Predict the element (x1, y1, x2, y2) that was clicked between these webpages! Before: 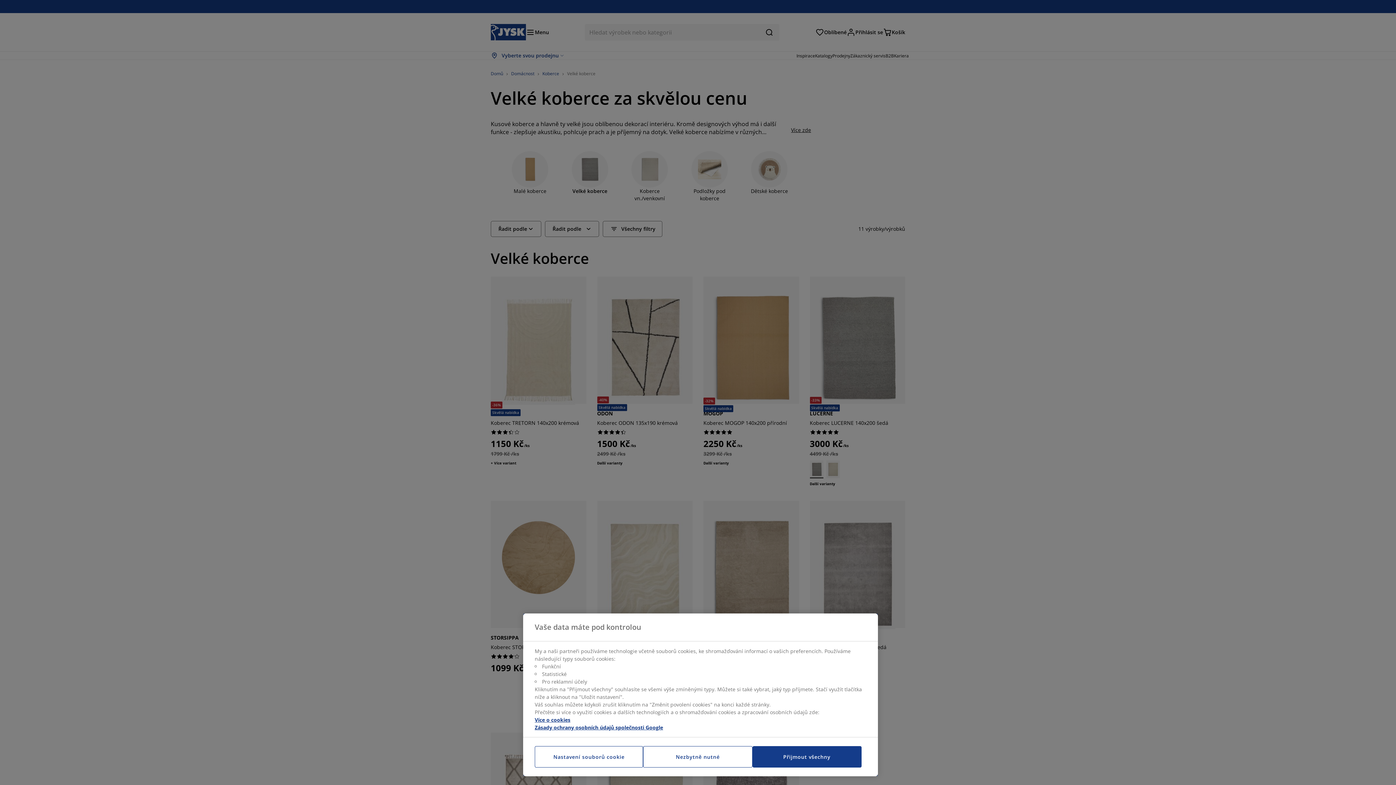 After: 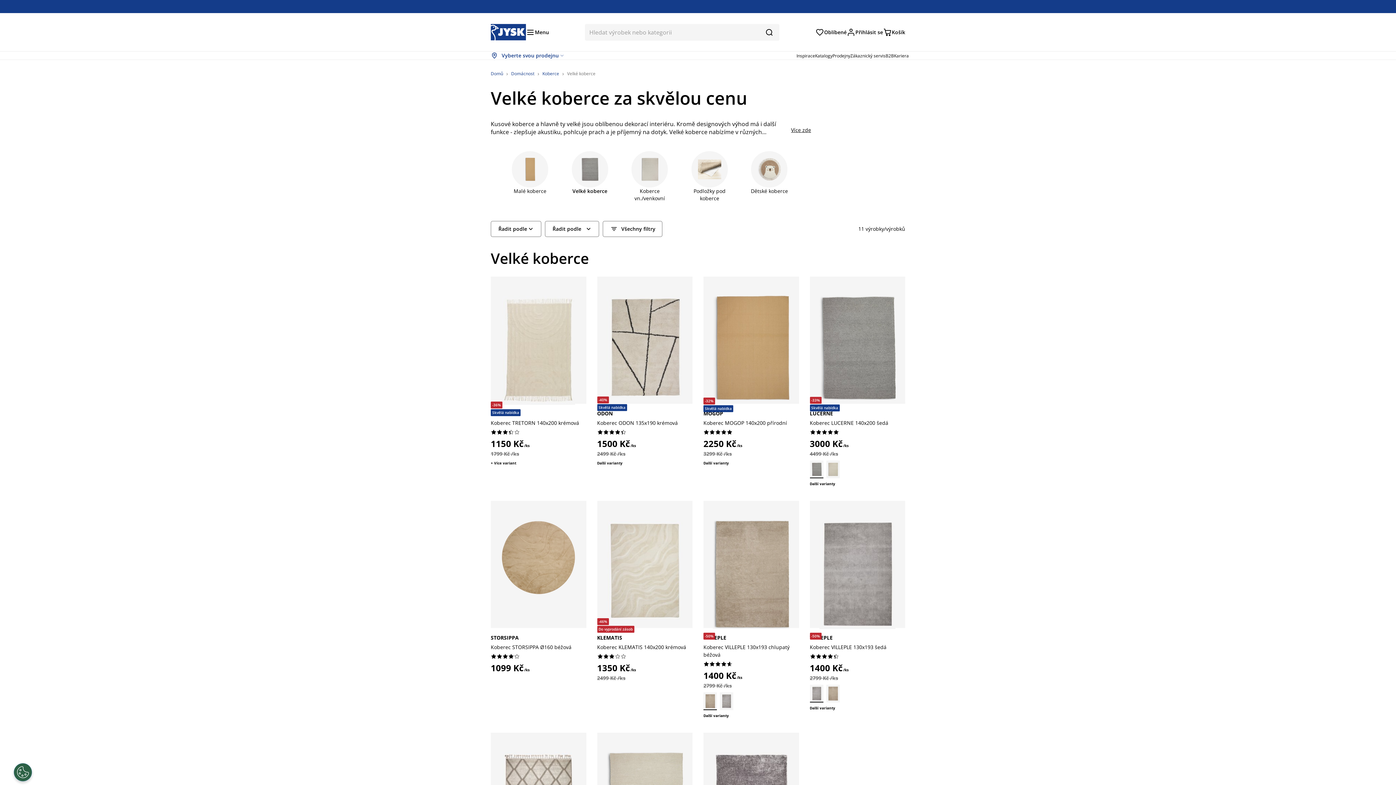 Action: bbox: (643, 746, 752, 768) label: Nezbytně nutné